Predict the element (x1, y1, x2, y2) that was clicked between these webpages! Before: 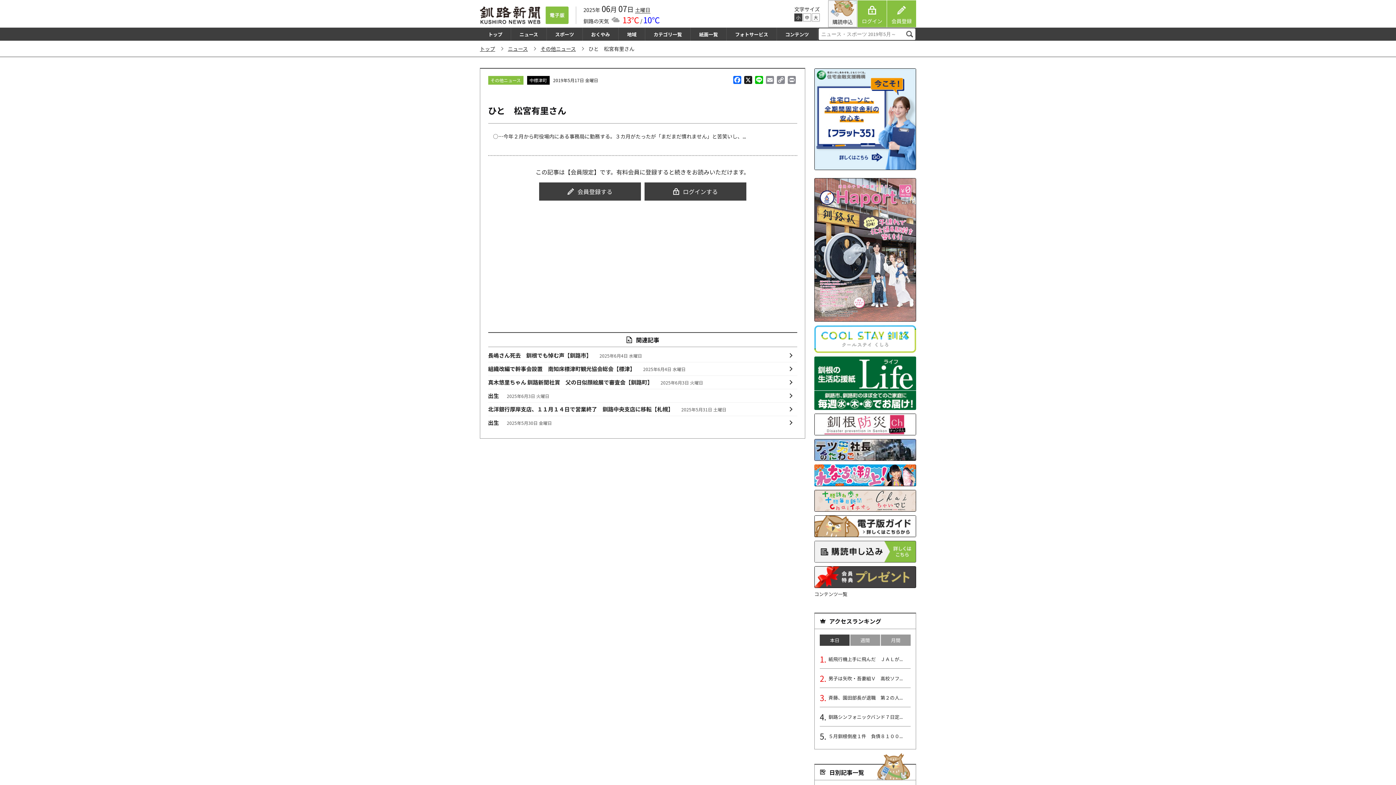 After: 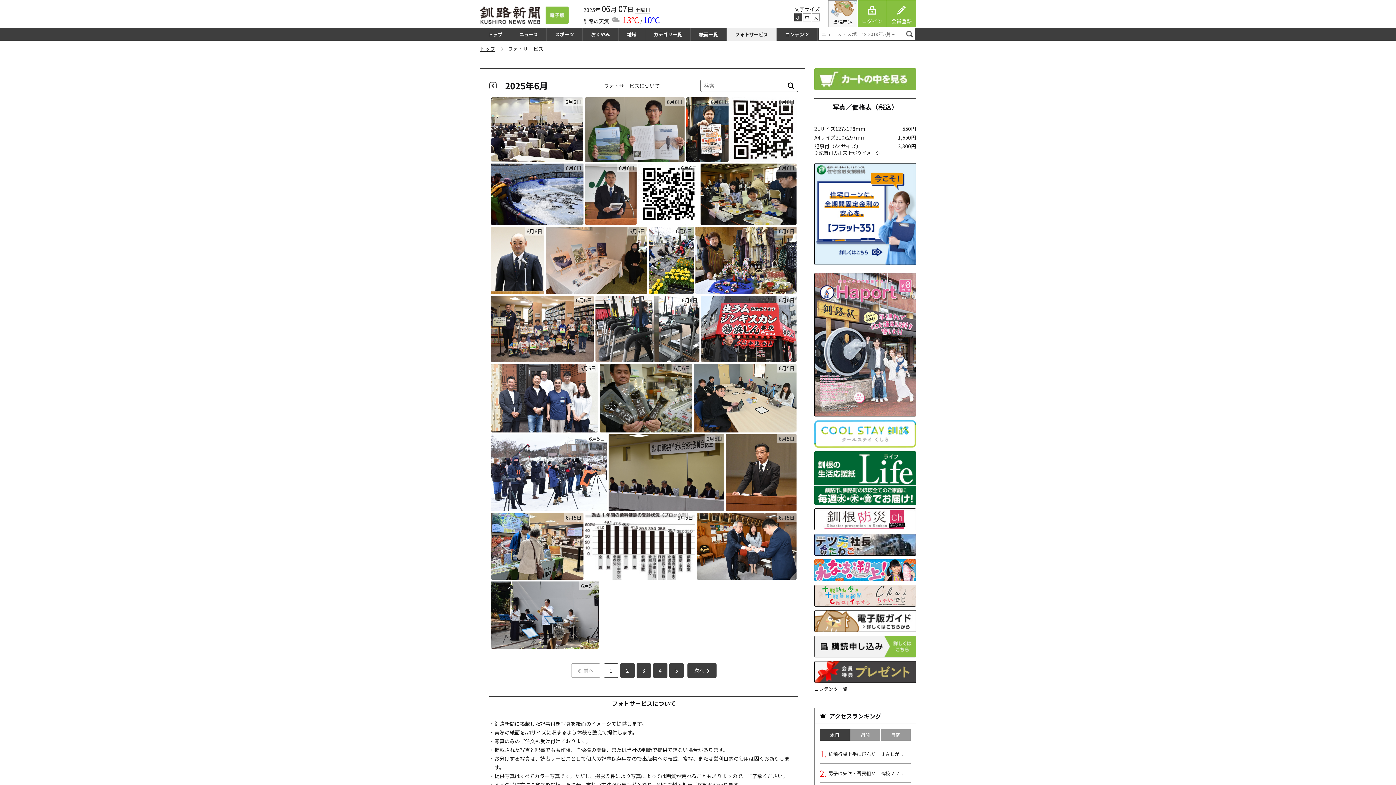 Action: bbox: (726, 27, 776, 40) label: フォトサービス